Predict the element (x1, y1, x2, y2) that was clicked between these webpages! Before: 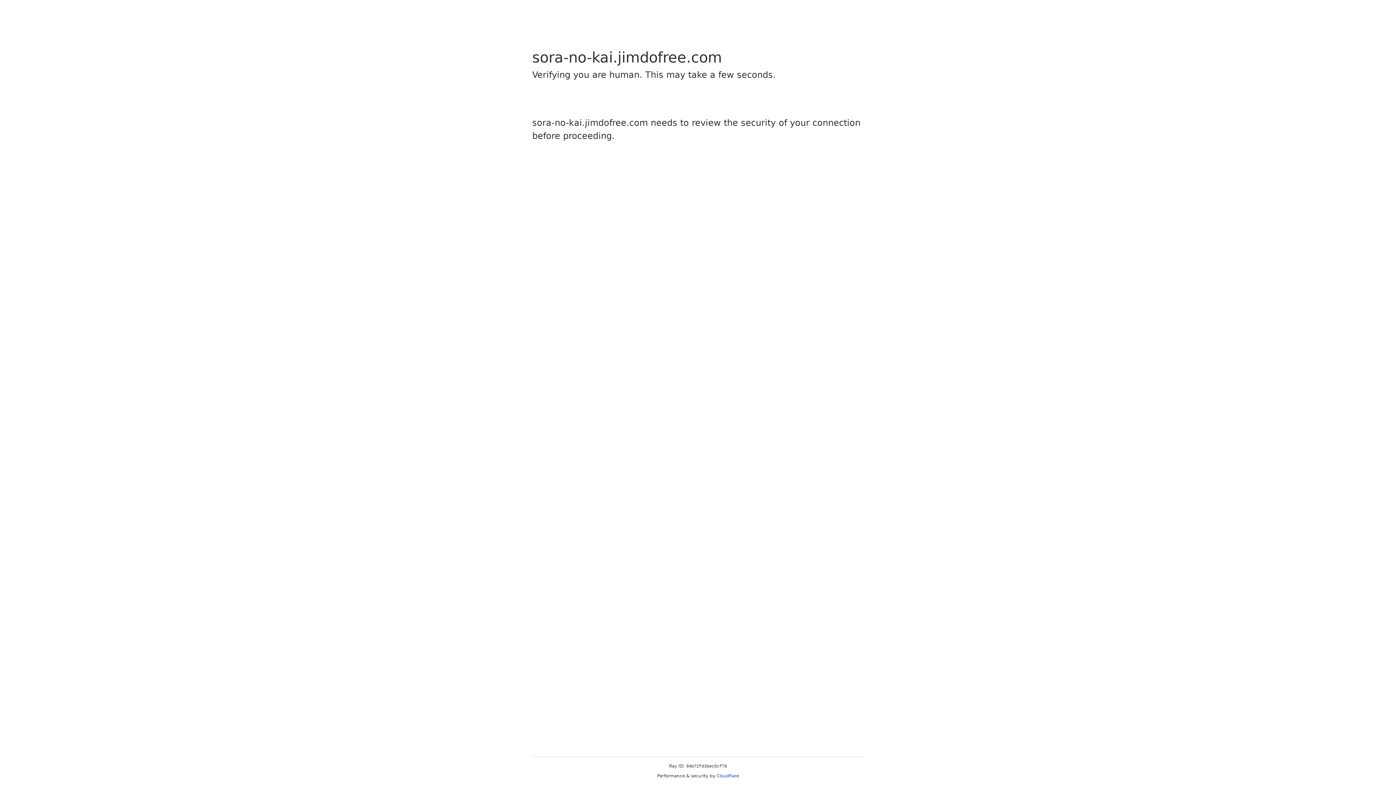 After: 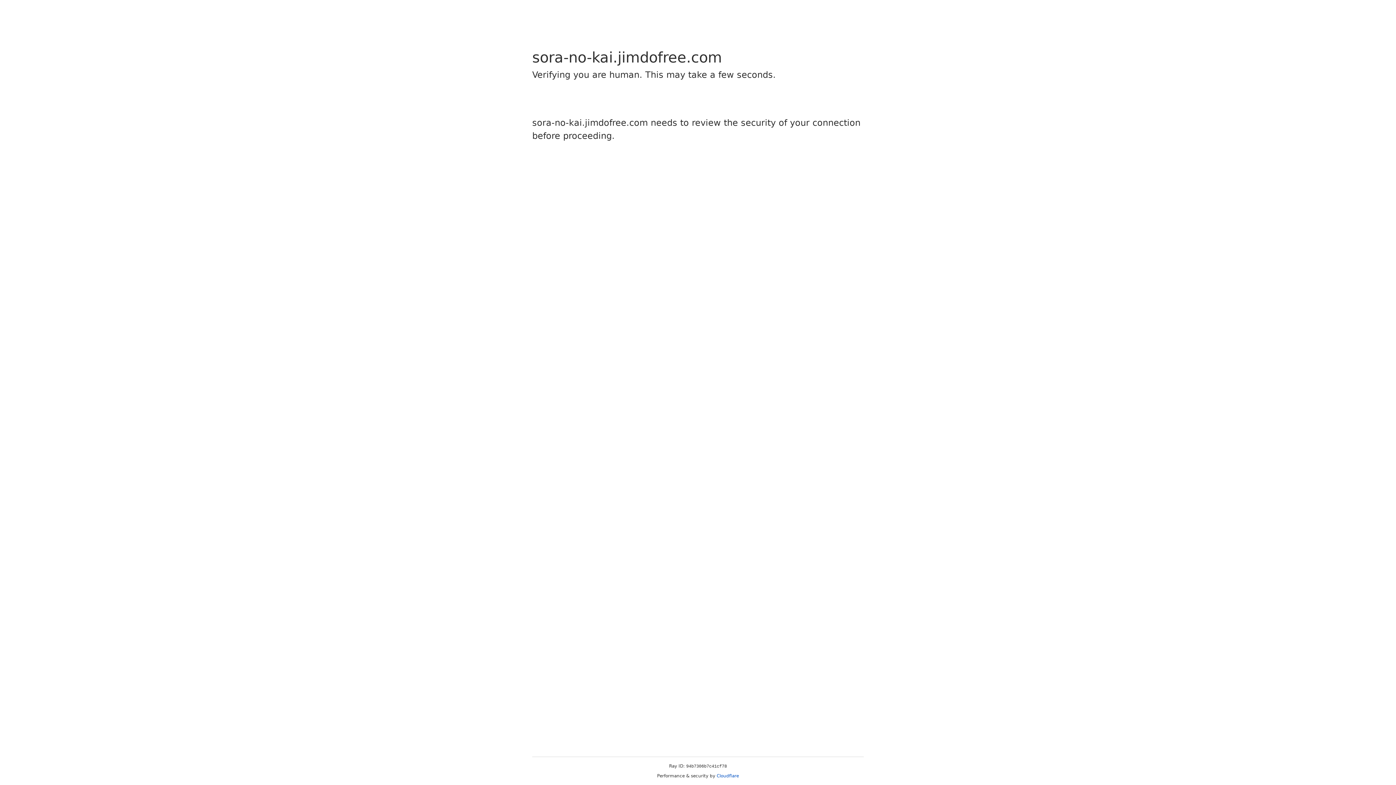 Action: label: Cloudflare bbox: (716, 773, 739, 778)